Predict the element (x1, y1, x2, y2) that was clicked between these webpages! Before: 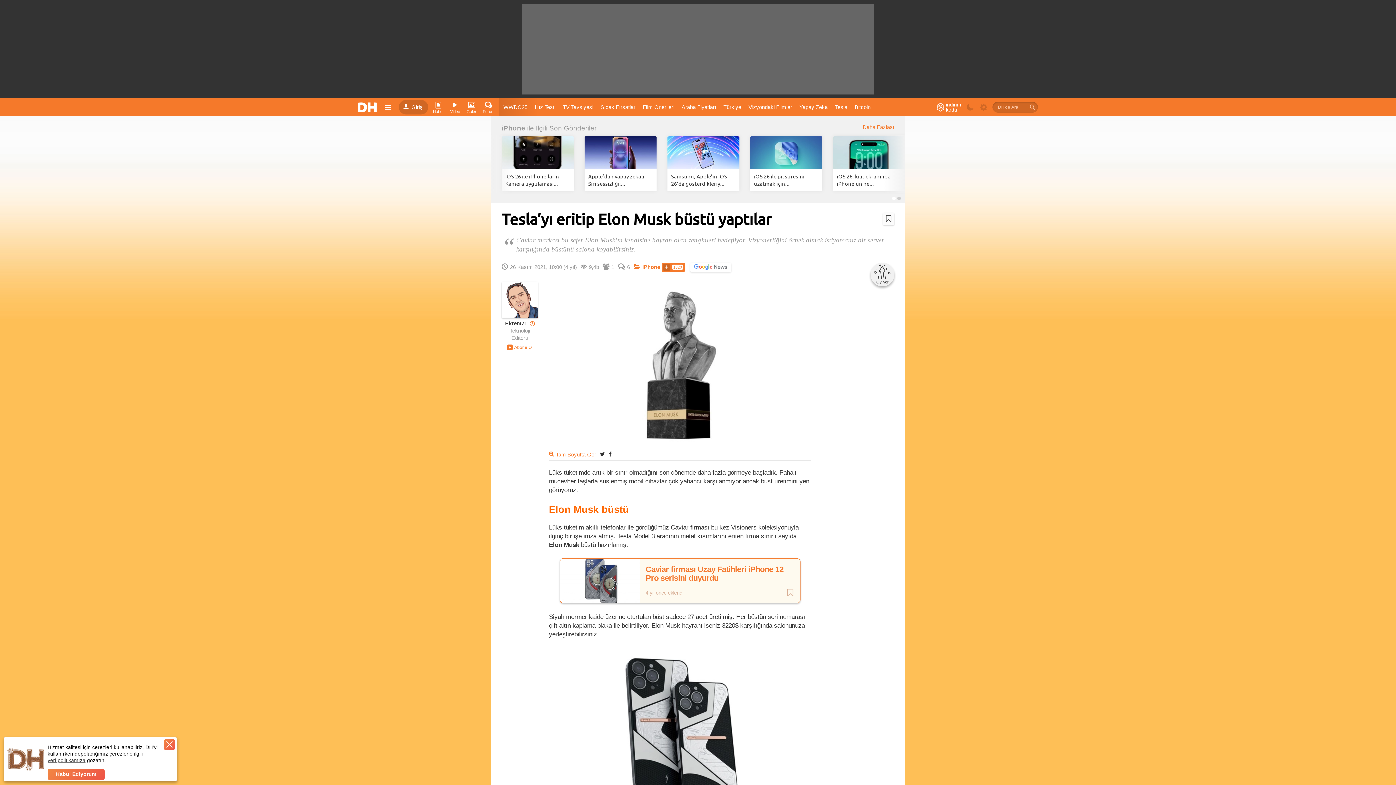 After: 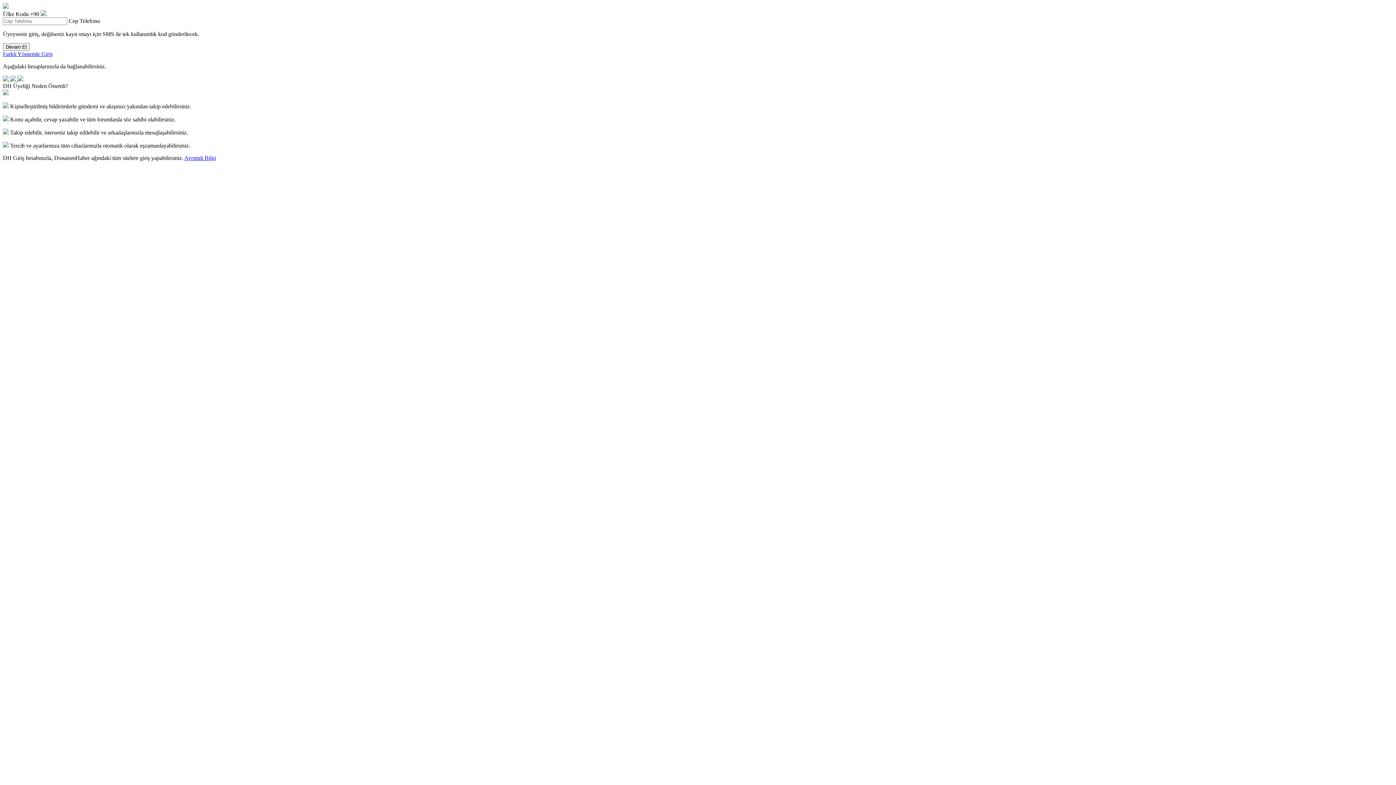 Action: label: Giriş bbox: (398, 100, 428, 114)